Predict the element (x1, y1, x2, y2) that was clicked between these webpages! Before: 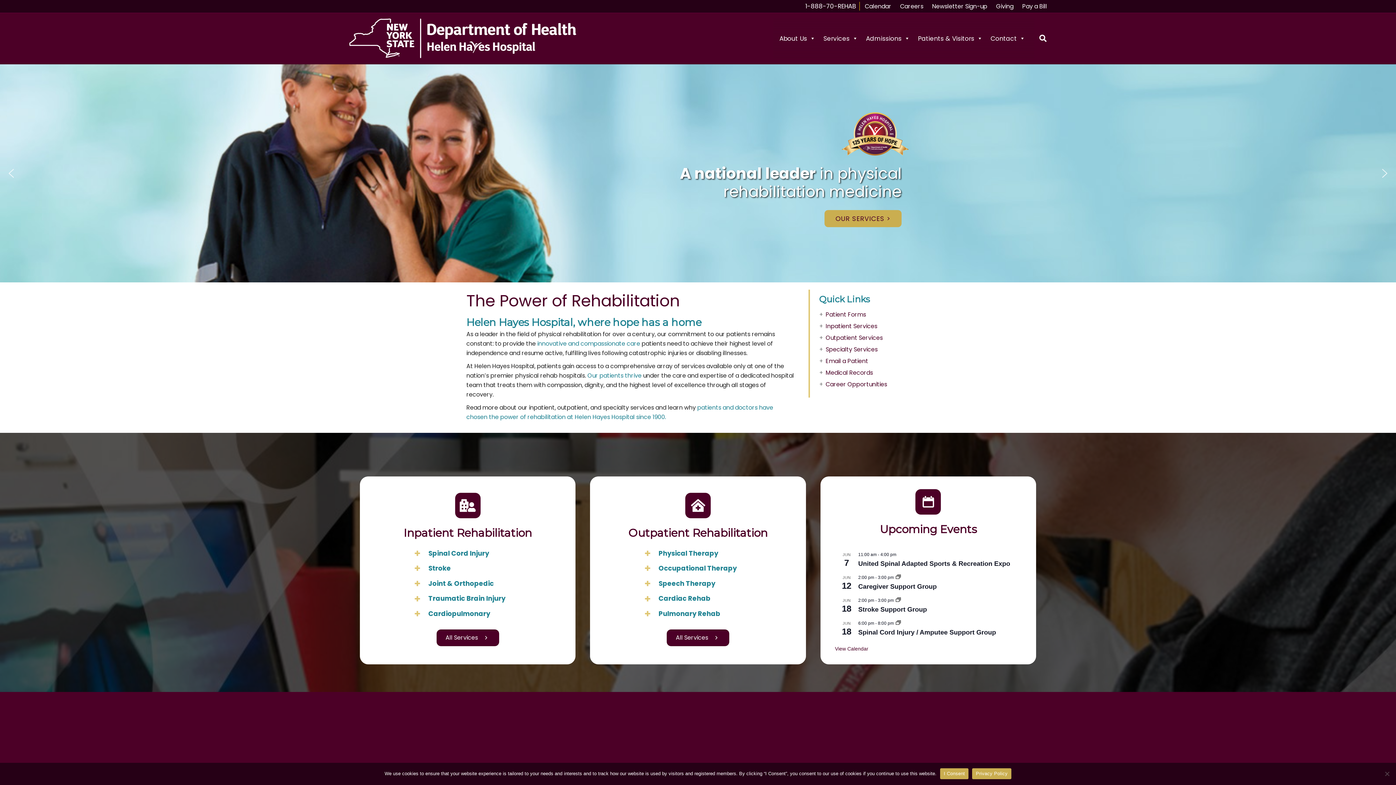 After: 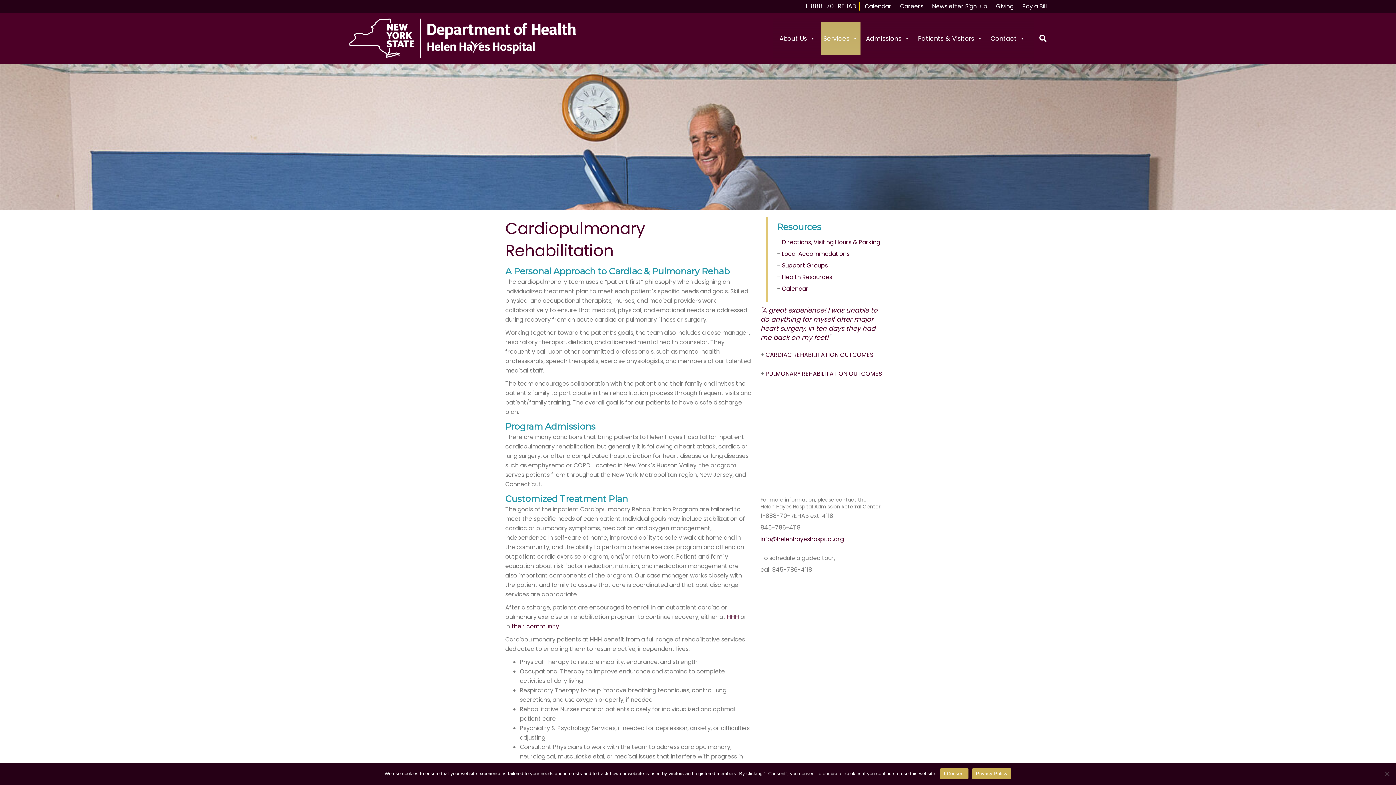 Action: bbox: (428, 609, 490, 618) label: Go to https://helenhayeshospital.org/services/inpatient-services/cardiopulmonary-rehabilitation/